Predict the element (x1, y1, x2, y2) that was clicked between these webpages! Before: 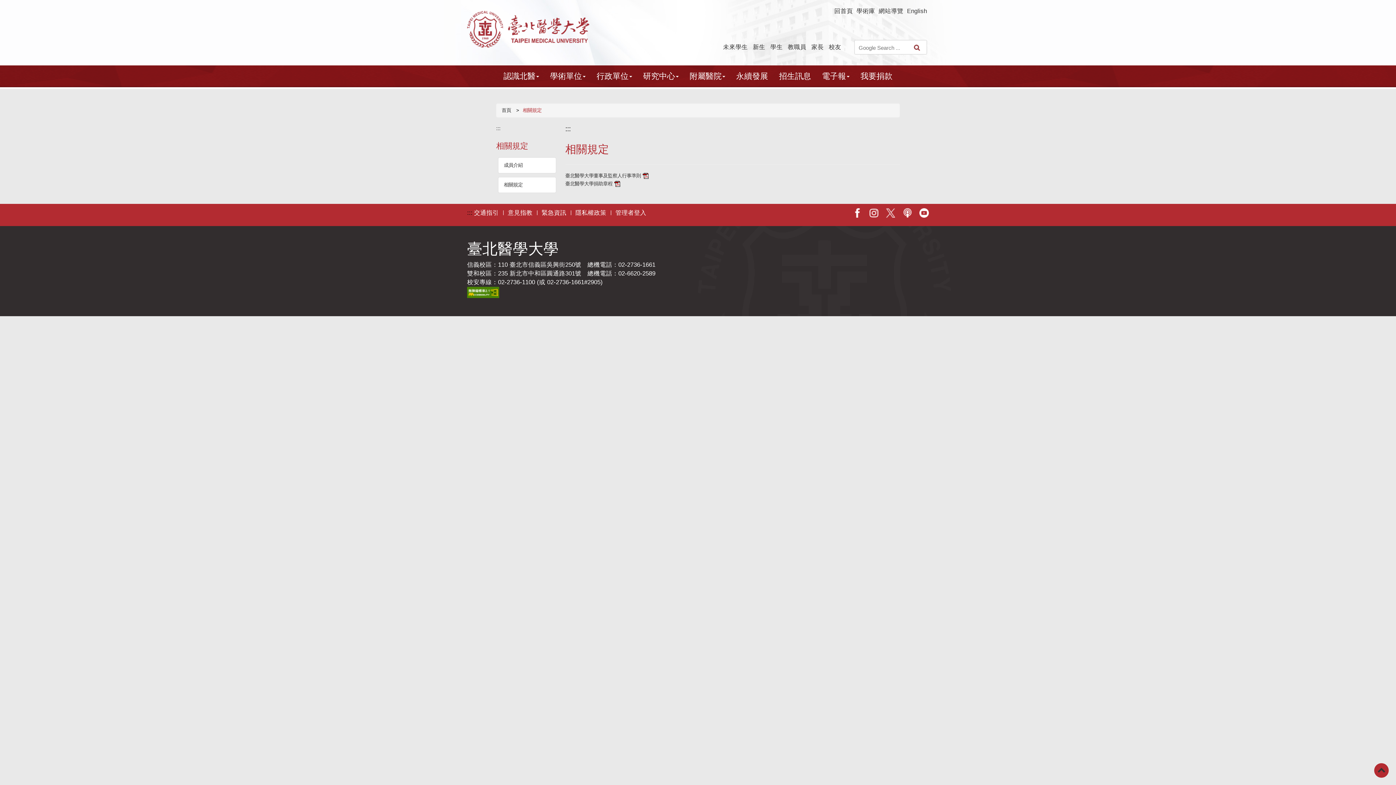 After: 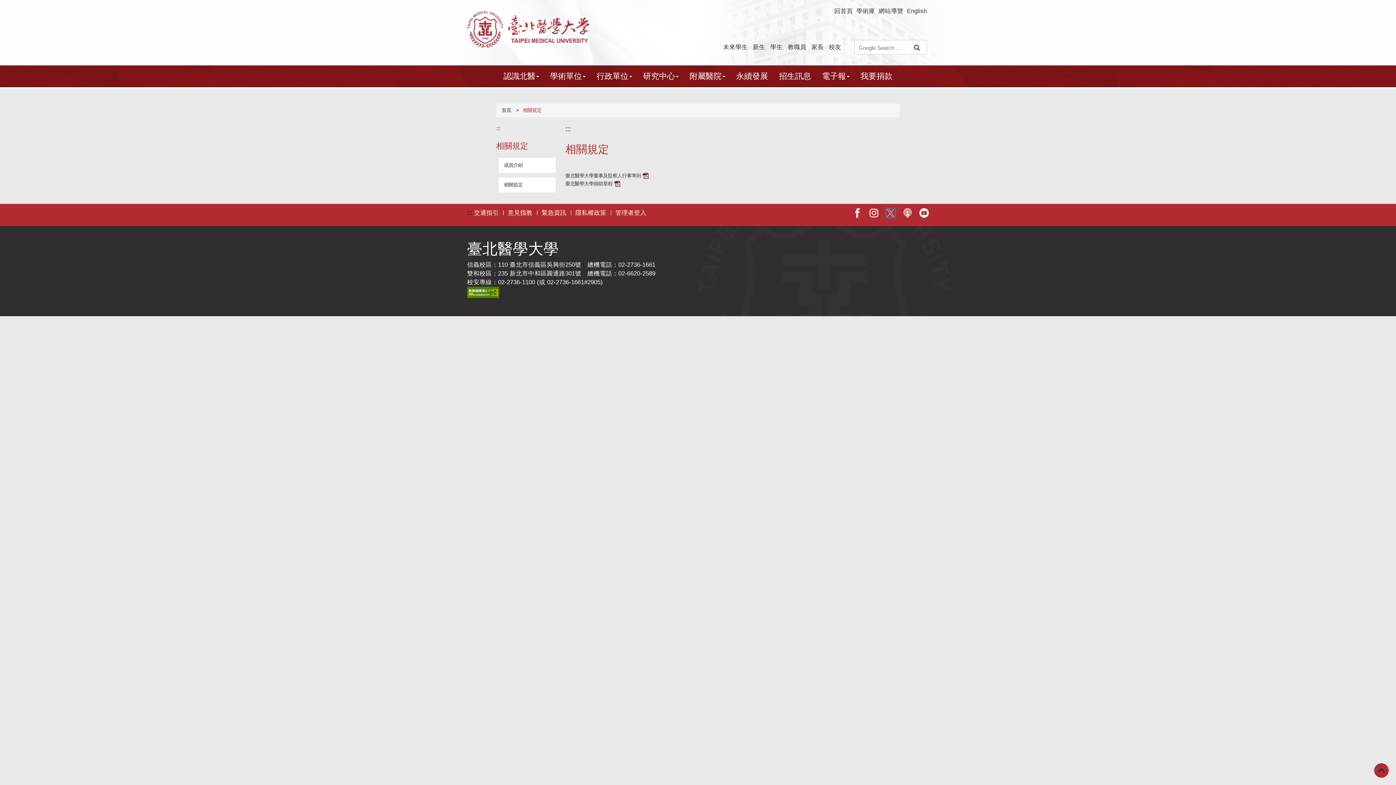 Action: label: X bbox: (886, 208, 895, 217)